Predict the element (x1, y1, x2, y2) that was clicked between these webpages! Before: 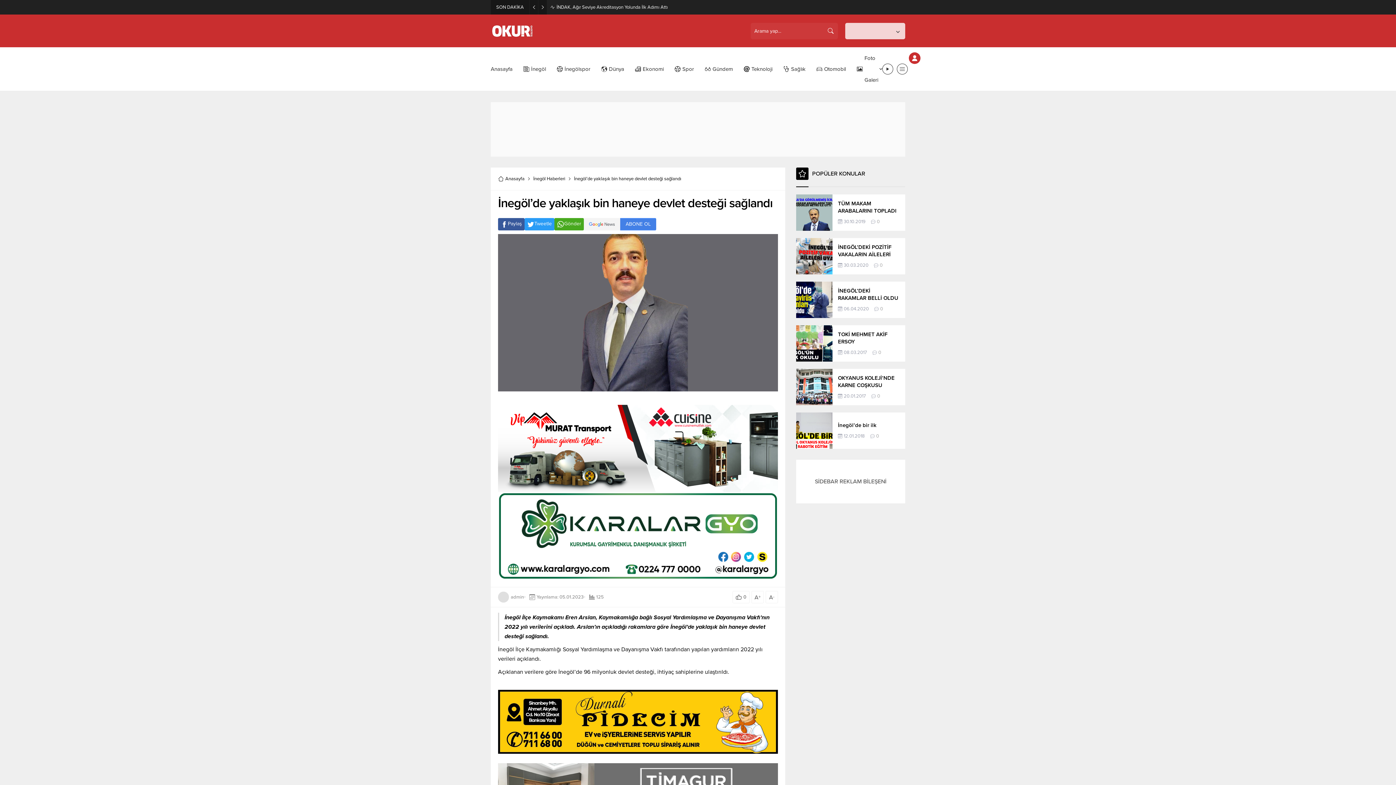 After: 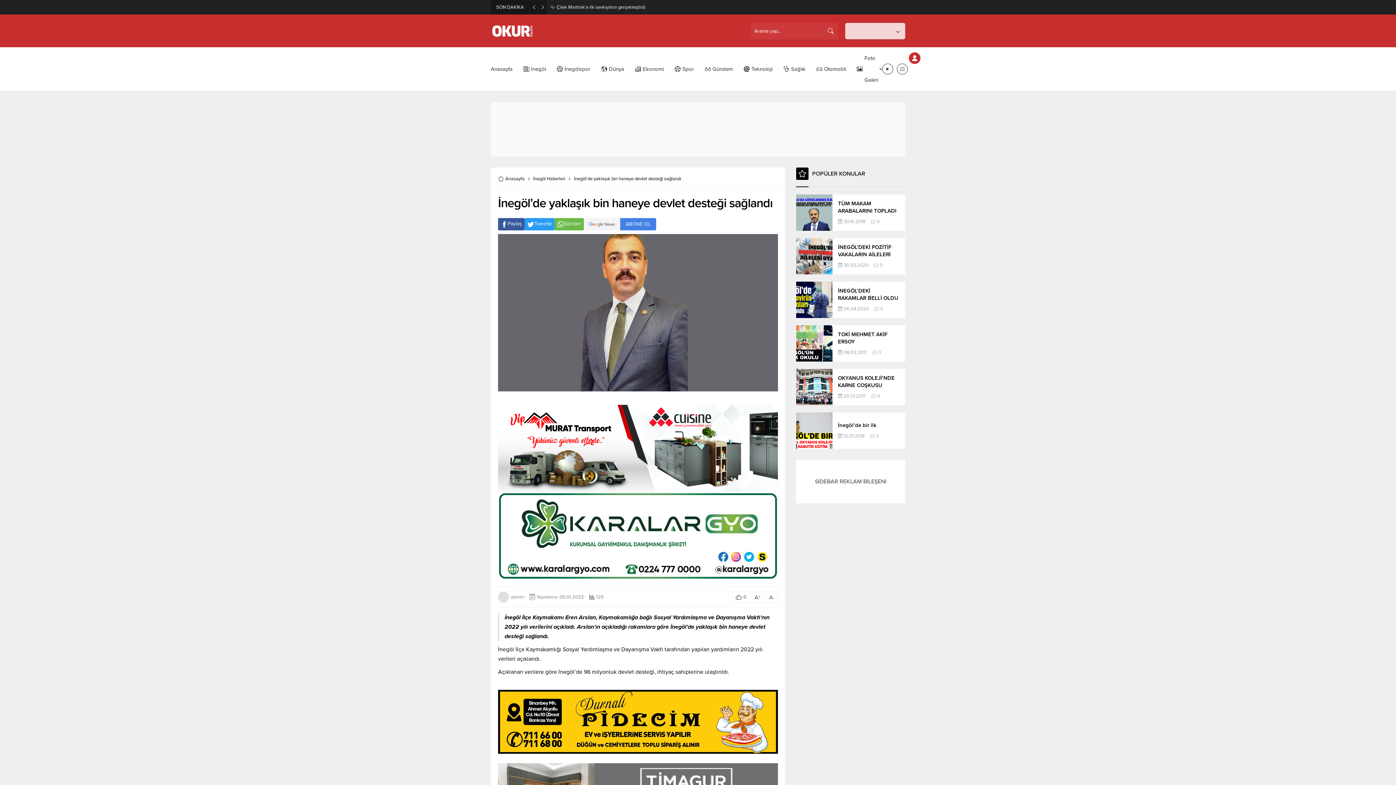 Action: label: Gönder bbox: (554, 218, 584, 230)